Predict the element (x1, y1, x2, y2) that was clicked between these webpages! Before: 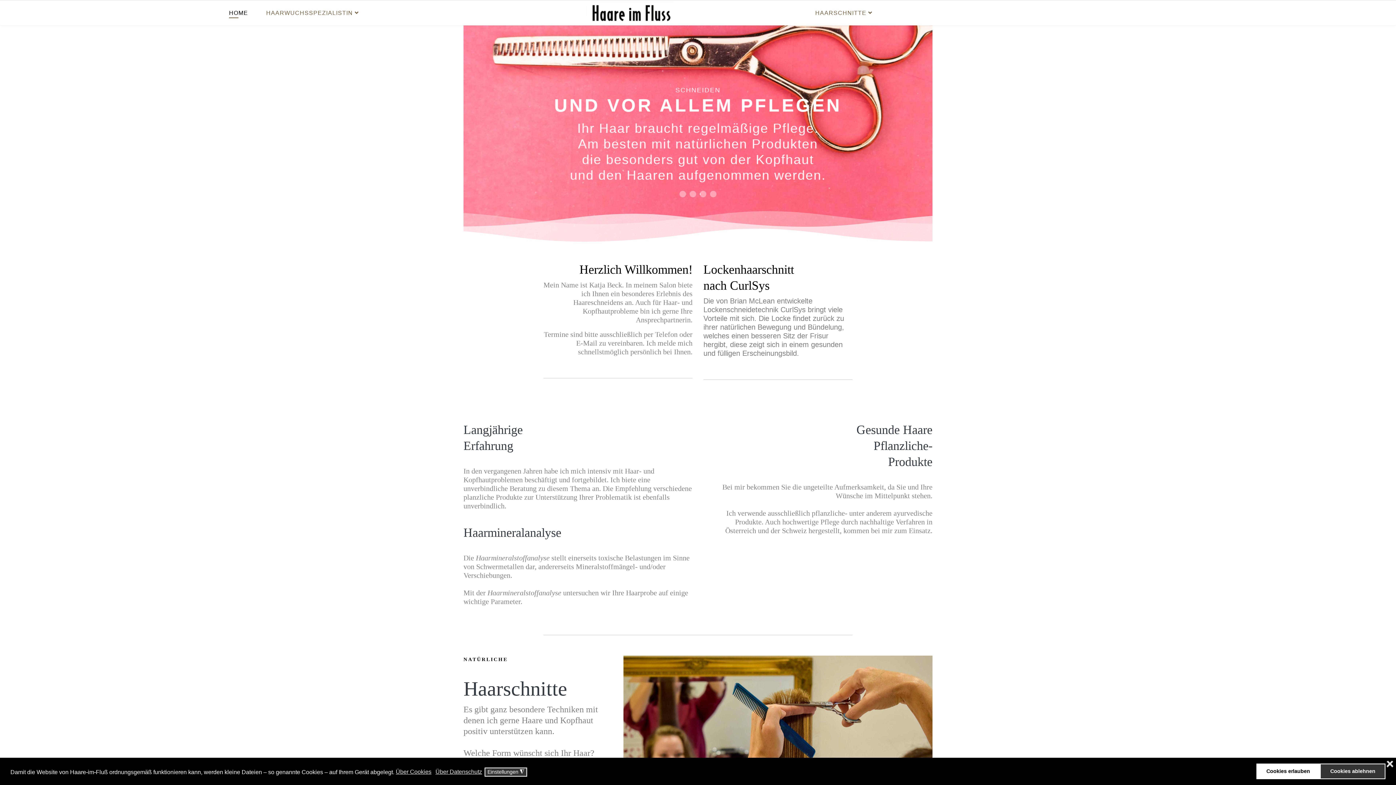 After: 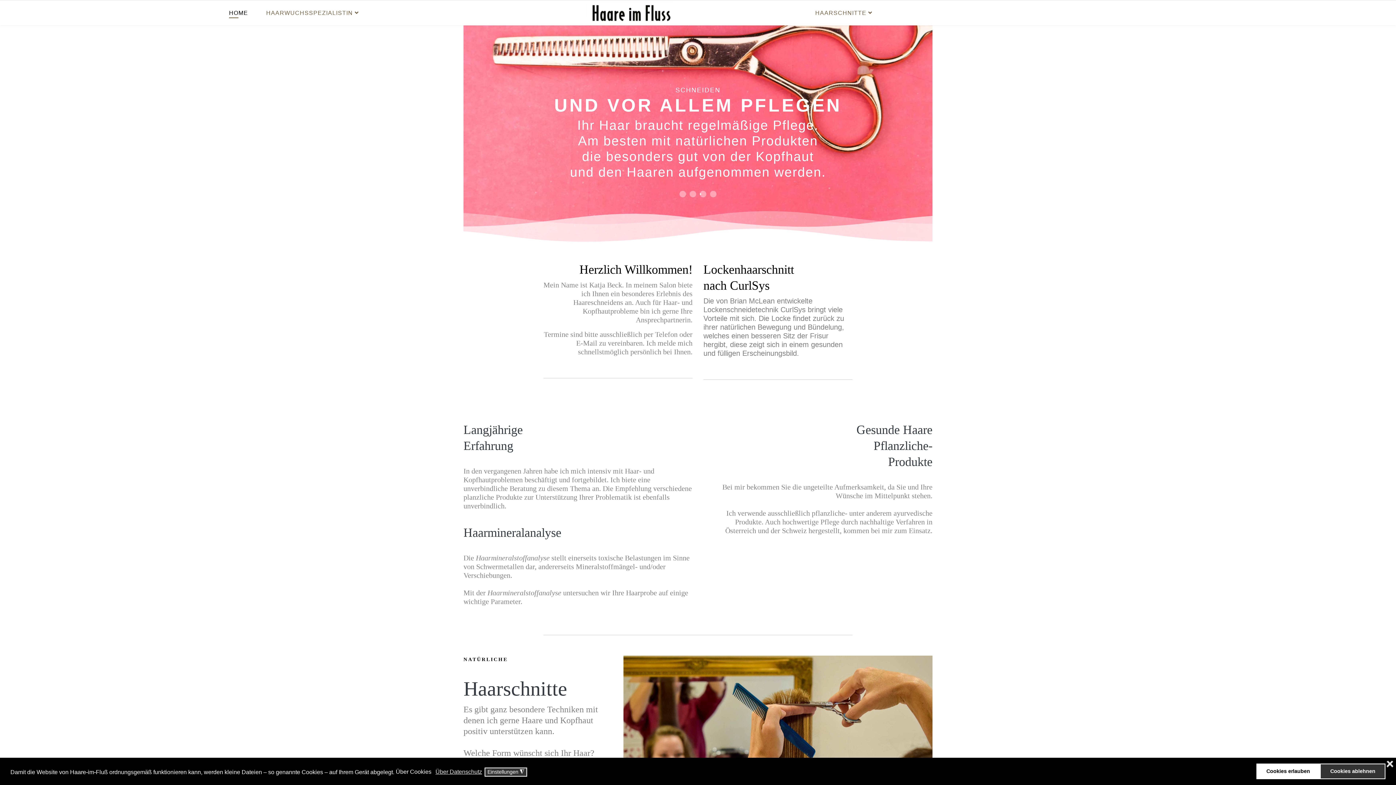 Action: label: Über Cookies bbox: (395, 768, 432, 776)